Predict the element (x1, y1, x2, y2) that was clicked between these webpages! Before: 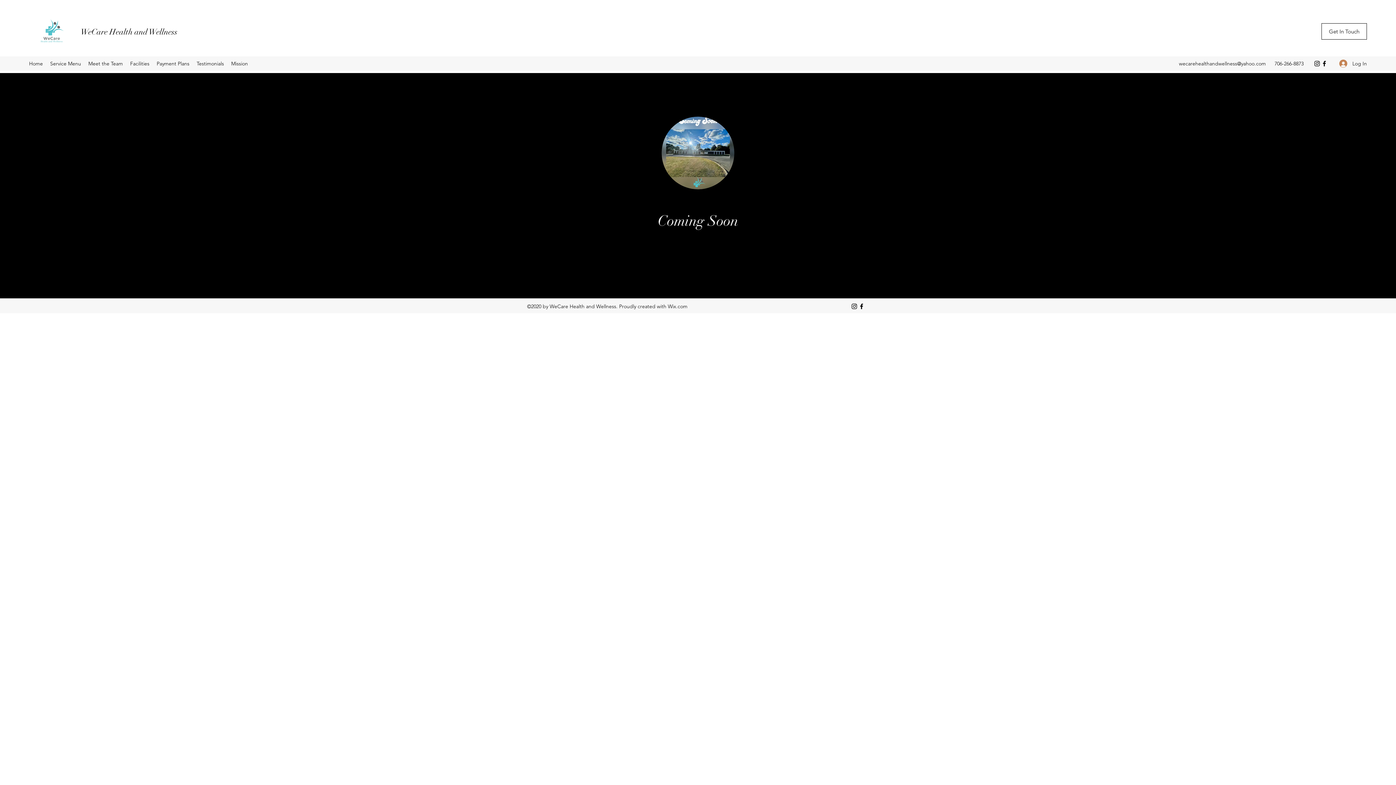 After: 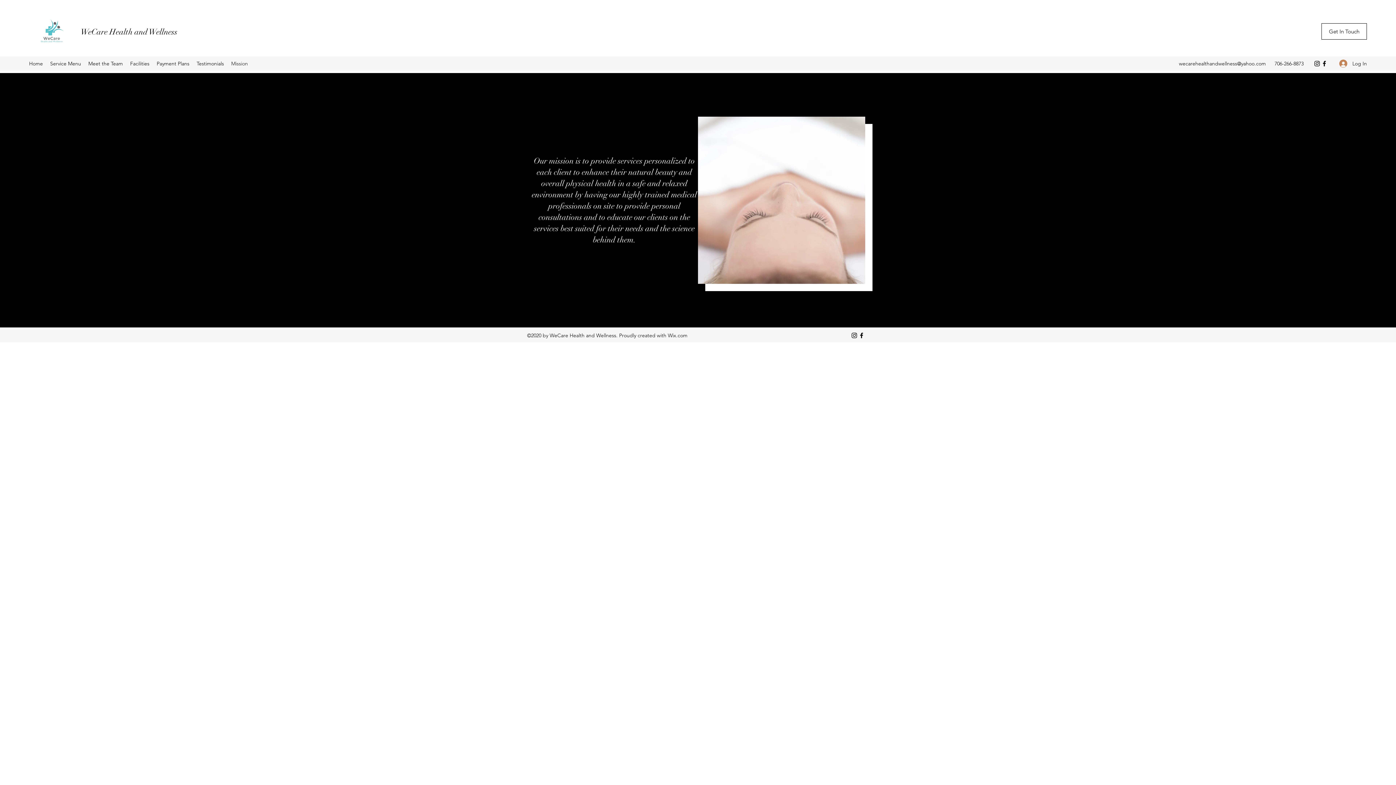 Action: bbox: (227, 58, 251, 69) label: Mission